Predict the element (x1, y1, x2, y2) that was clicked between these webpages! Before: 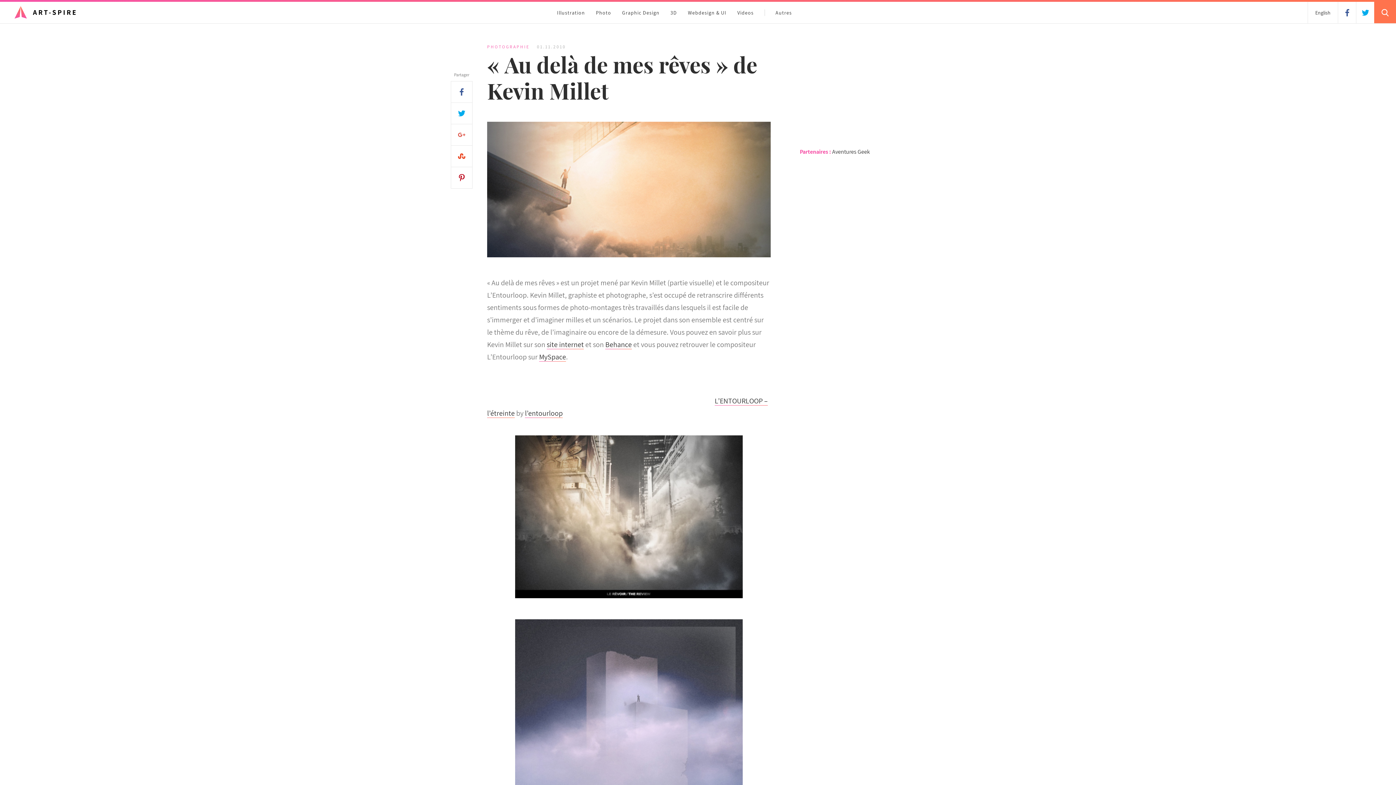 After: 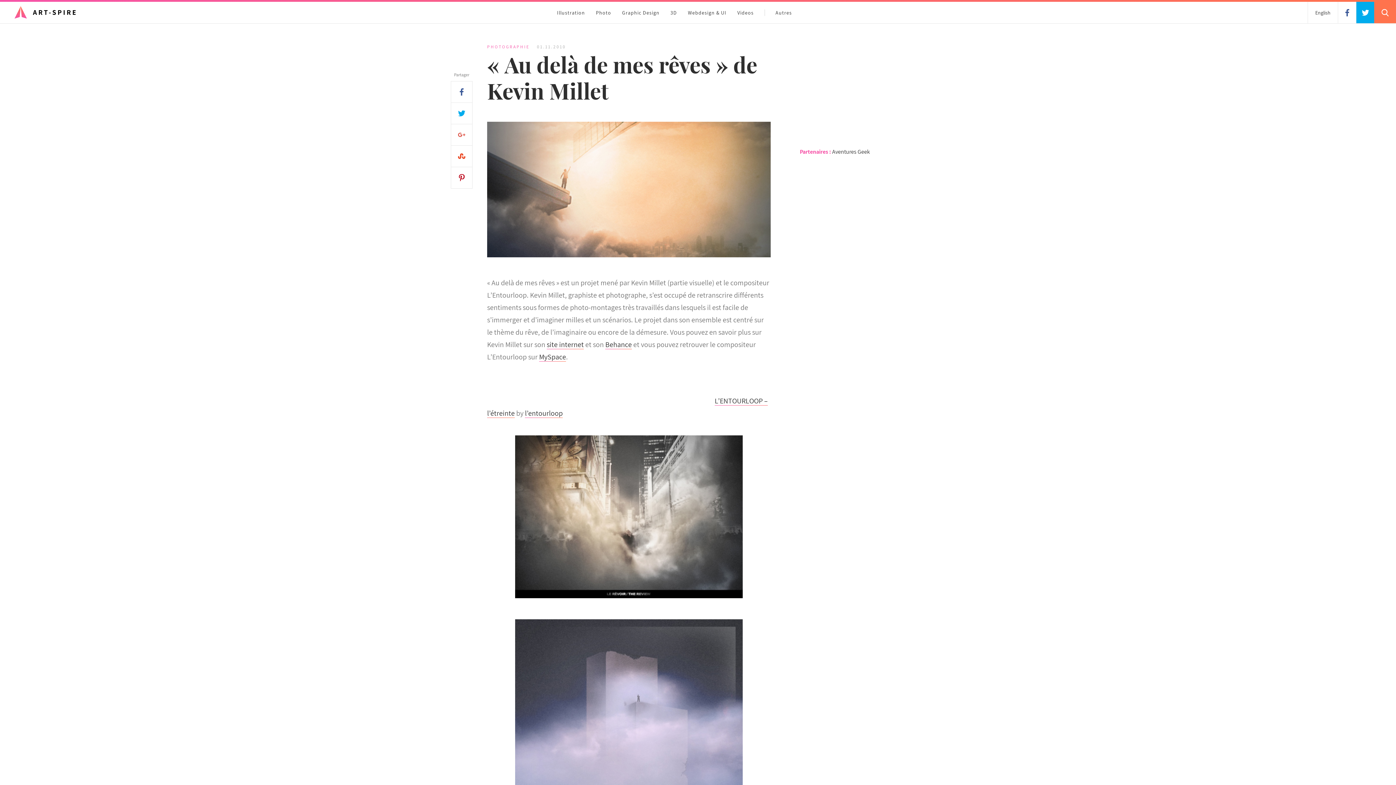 Action: bbox: (1356, 1, 1374, 23)